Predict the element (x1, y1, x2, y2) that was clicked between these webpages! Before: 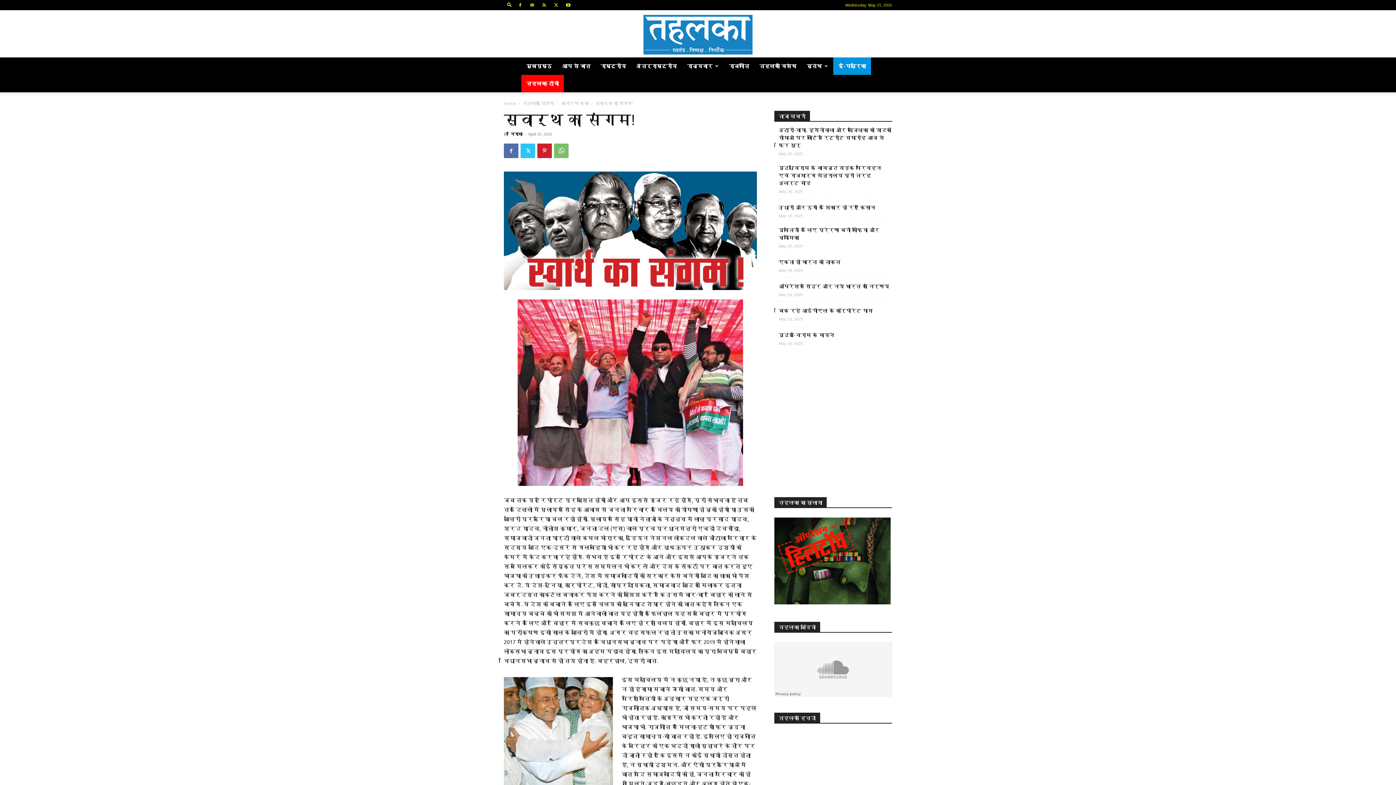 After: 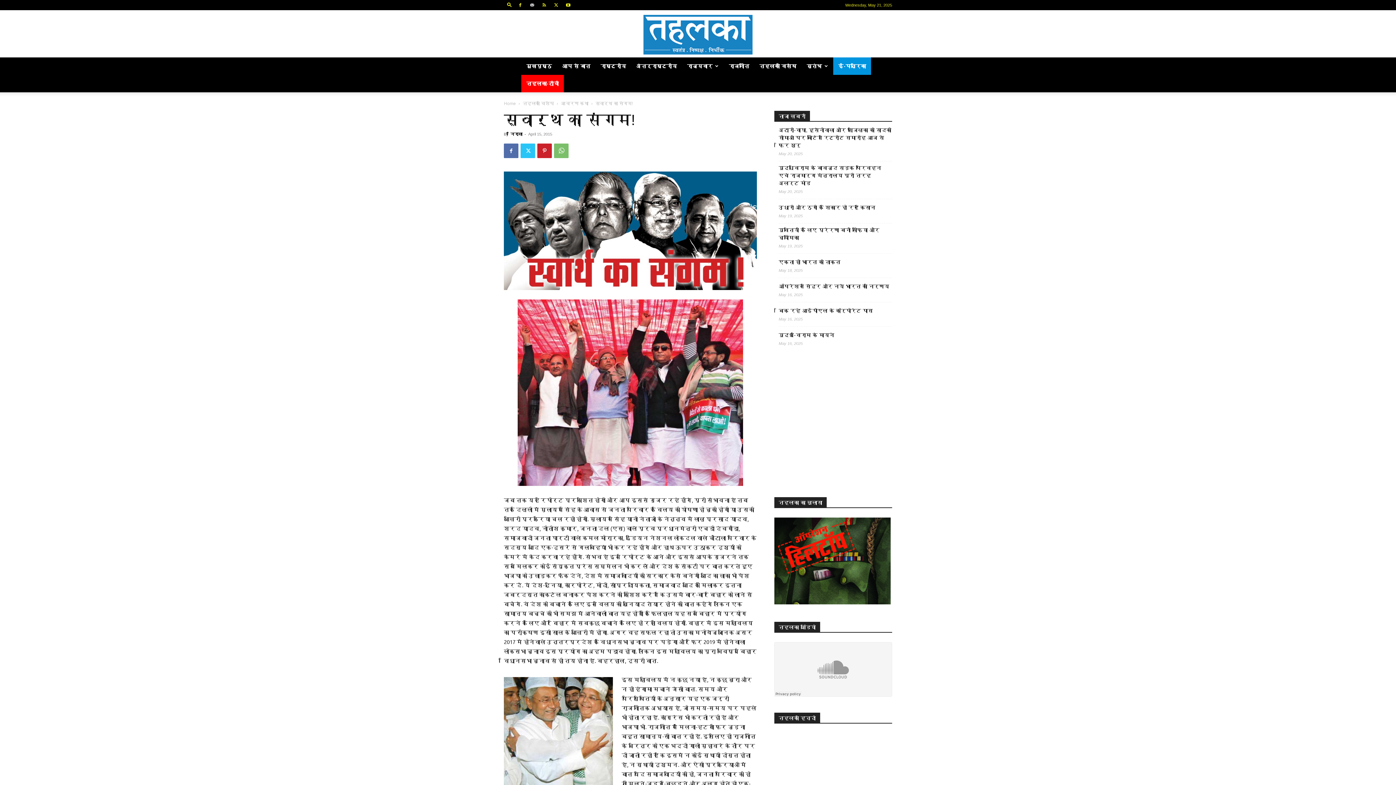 Action: bbox: (526, 0, 537, 10)